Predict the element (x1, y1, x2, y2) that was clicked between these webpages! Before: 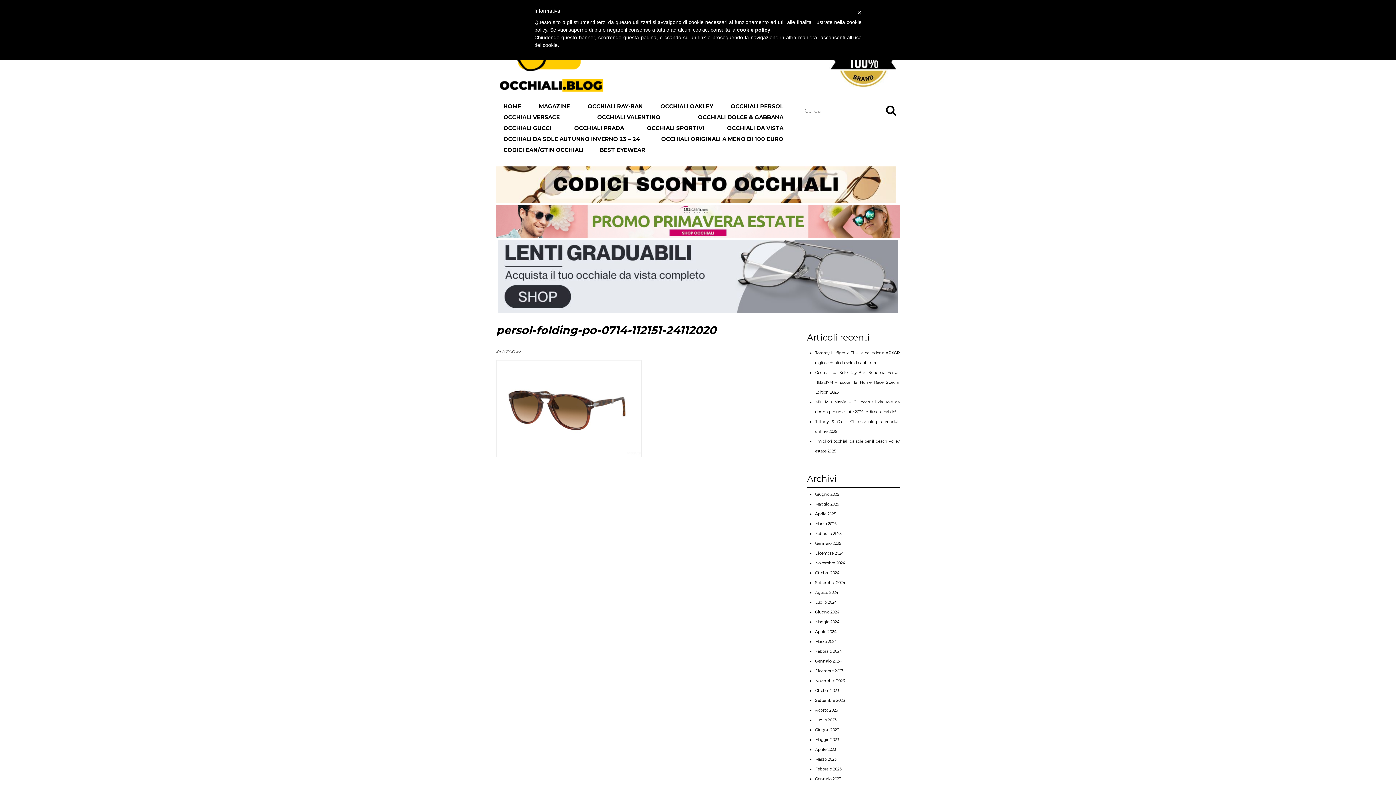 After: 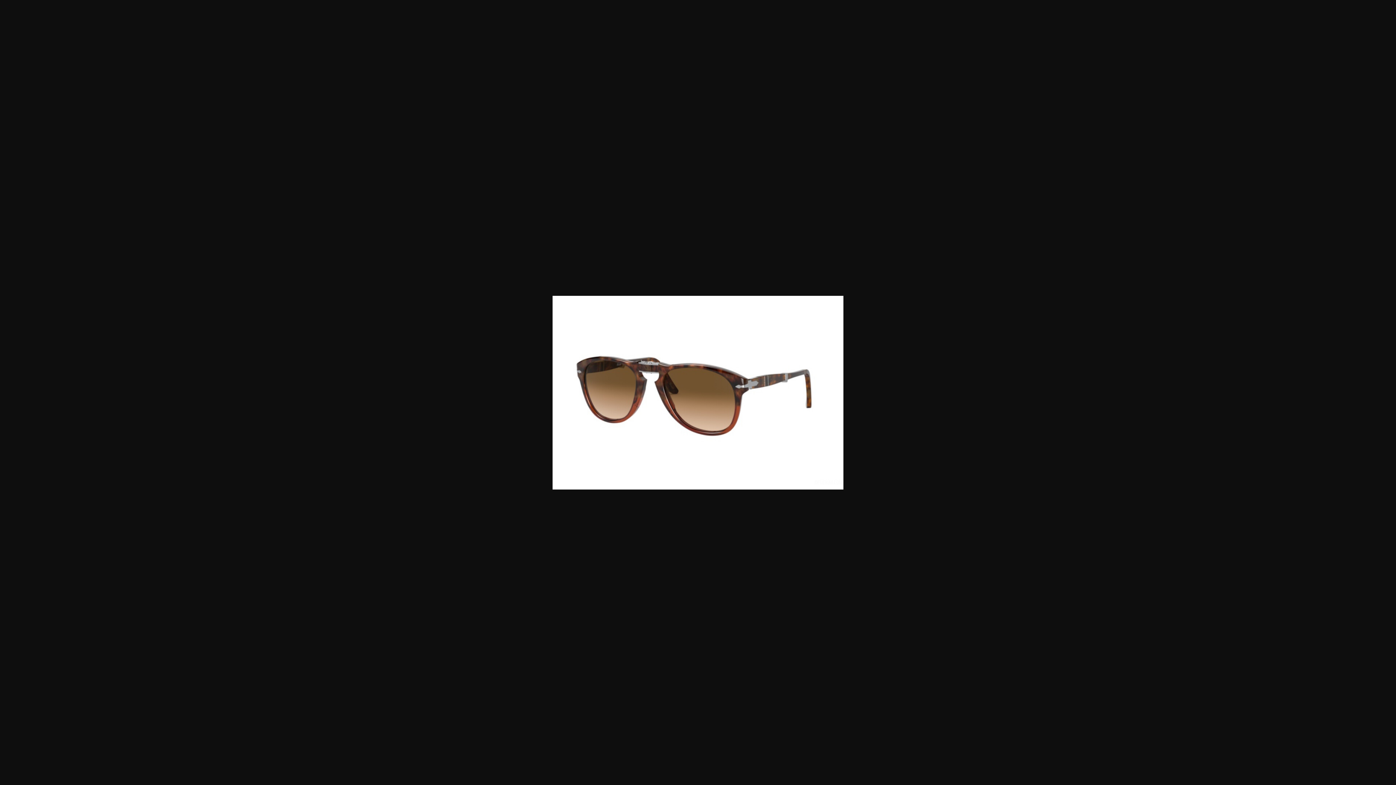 Action: bbox: (496, 448, 641, 455)